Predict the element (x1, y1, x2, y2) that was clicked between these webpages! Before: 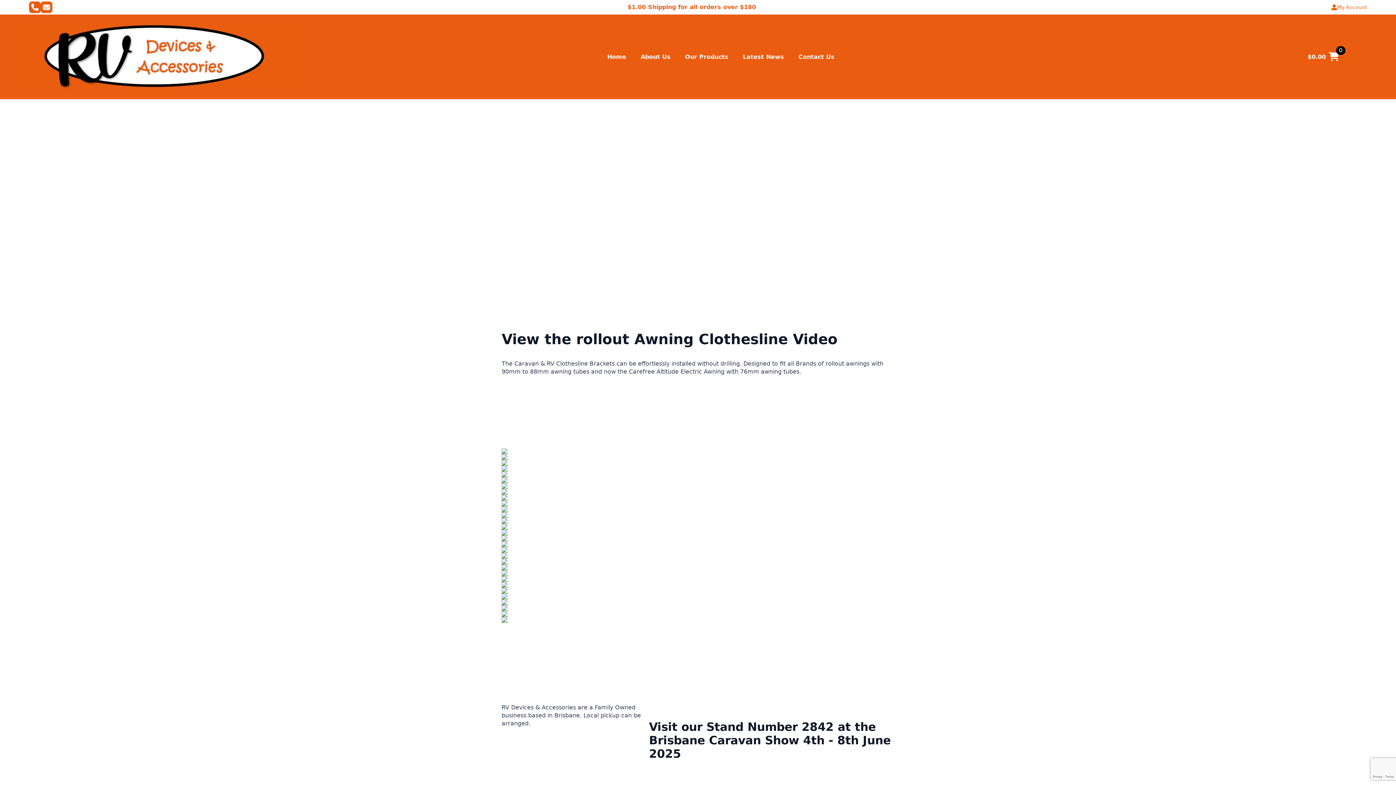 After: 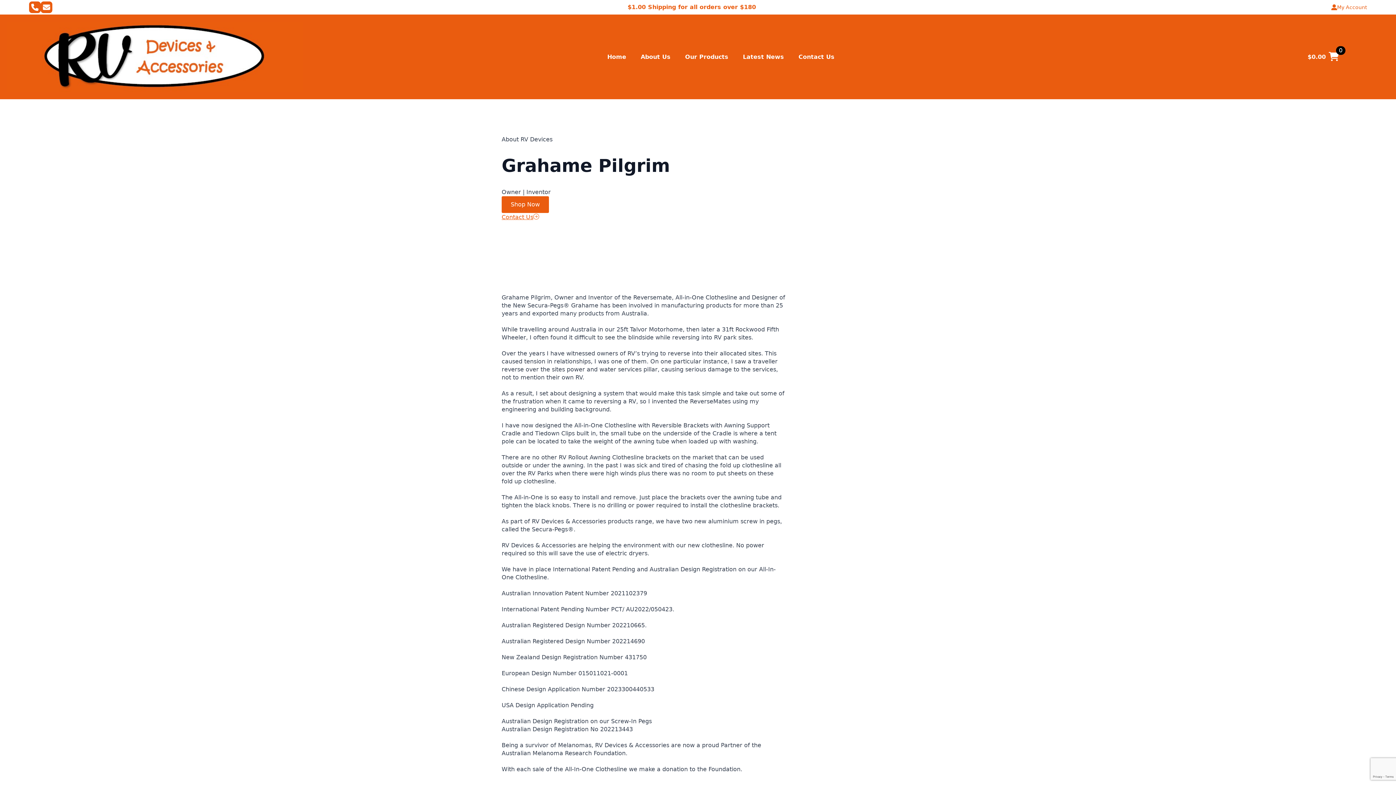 Action: bbox: (633, 46, 677, 67) label: About Us